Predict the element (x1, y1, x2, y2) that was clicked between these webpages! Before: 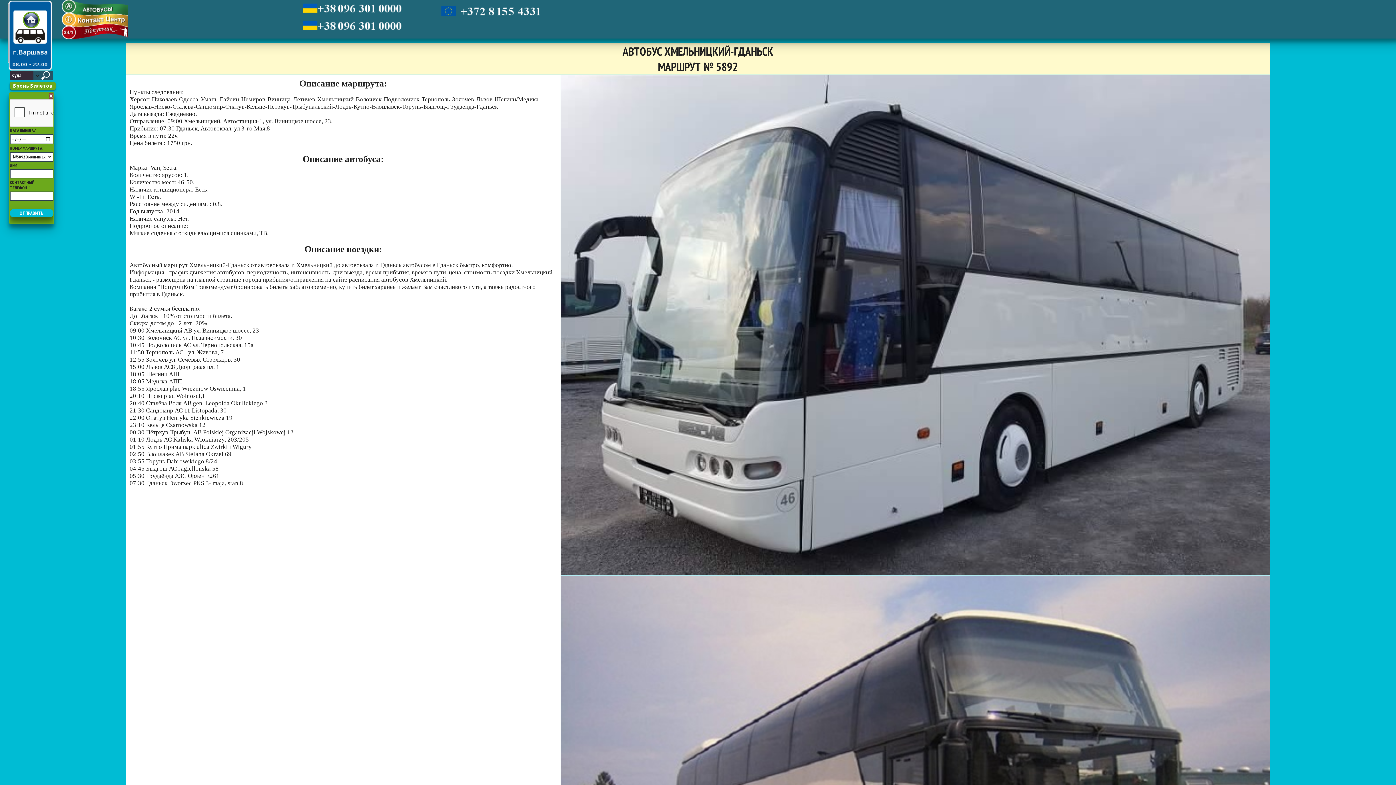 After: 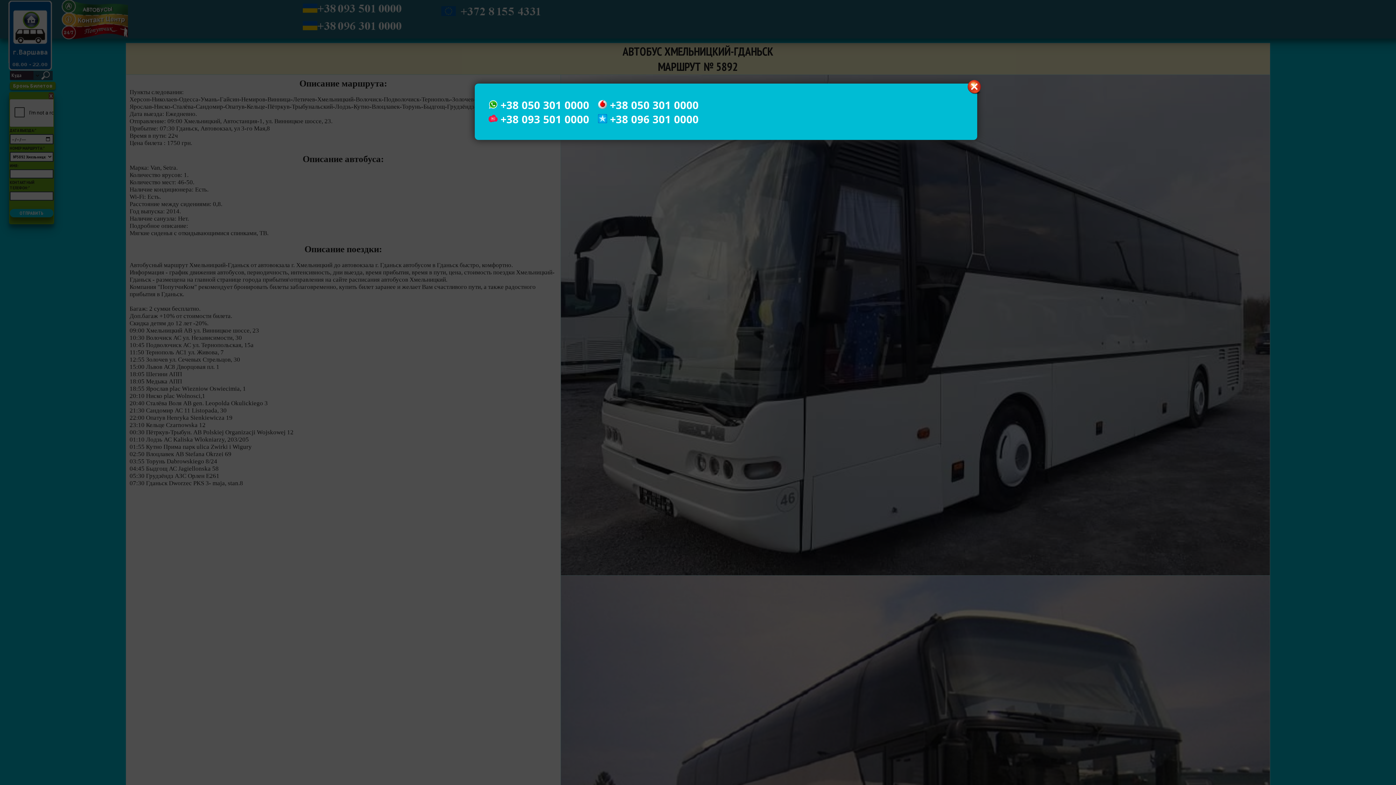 Action: bbox: (302, 2, 417, 16)